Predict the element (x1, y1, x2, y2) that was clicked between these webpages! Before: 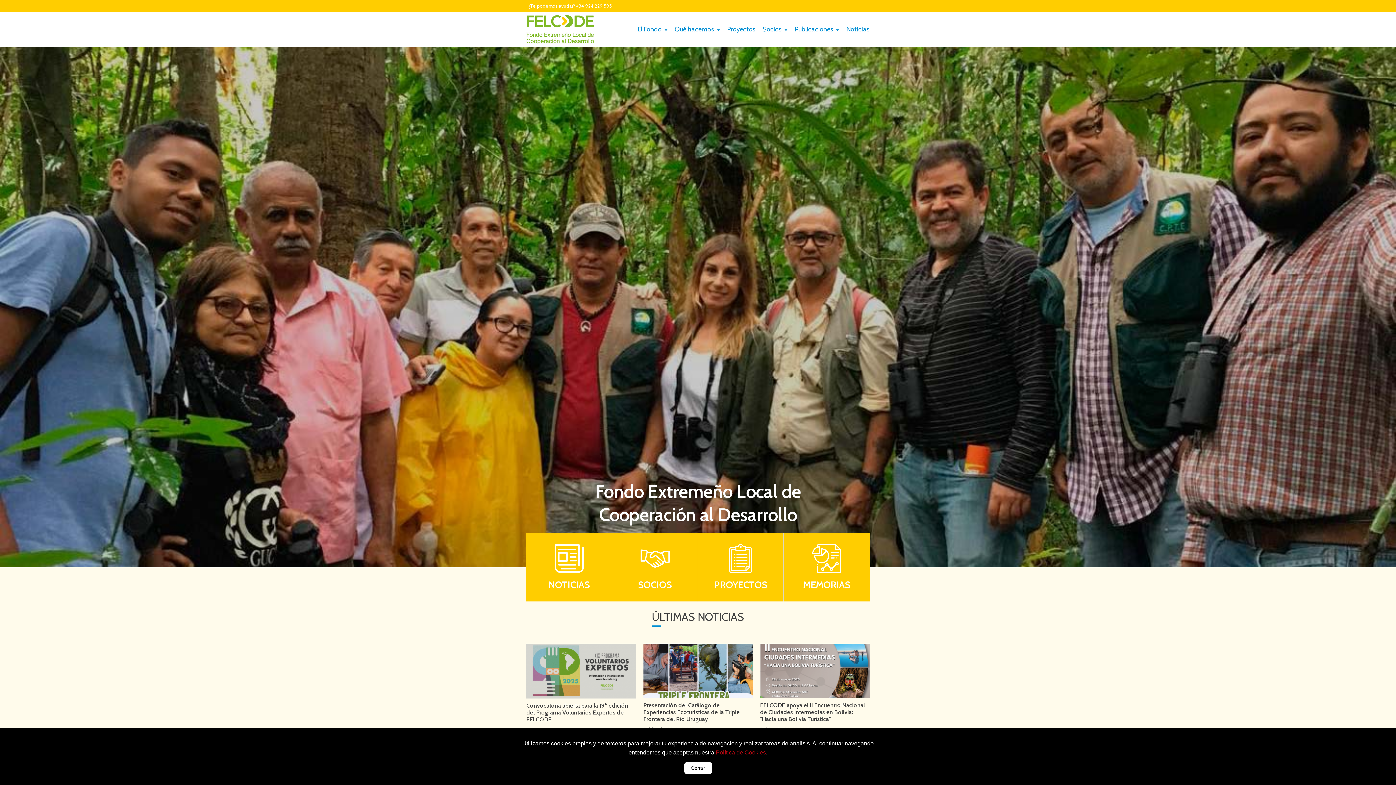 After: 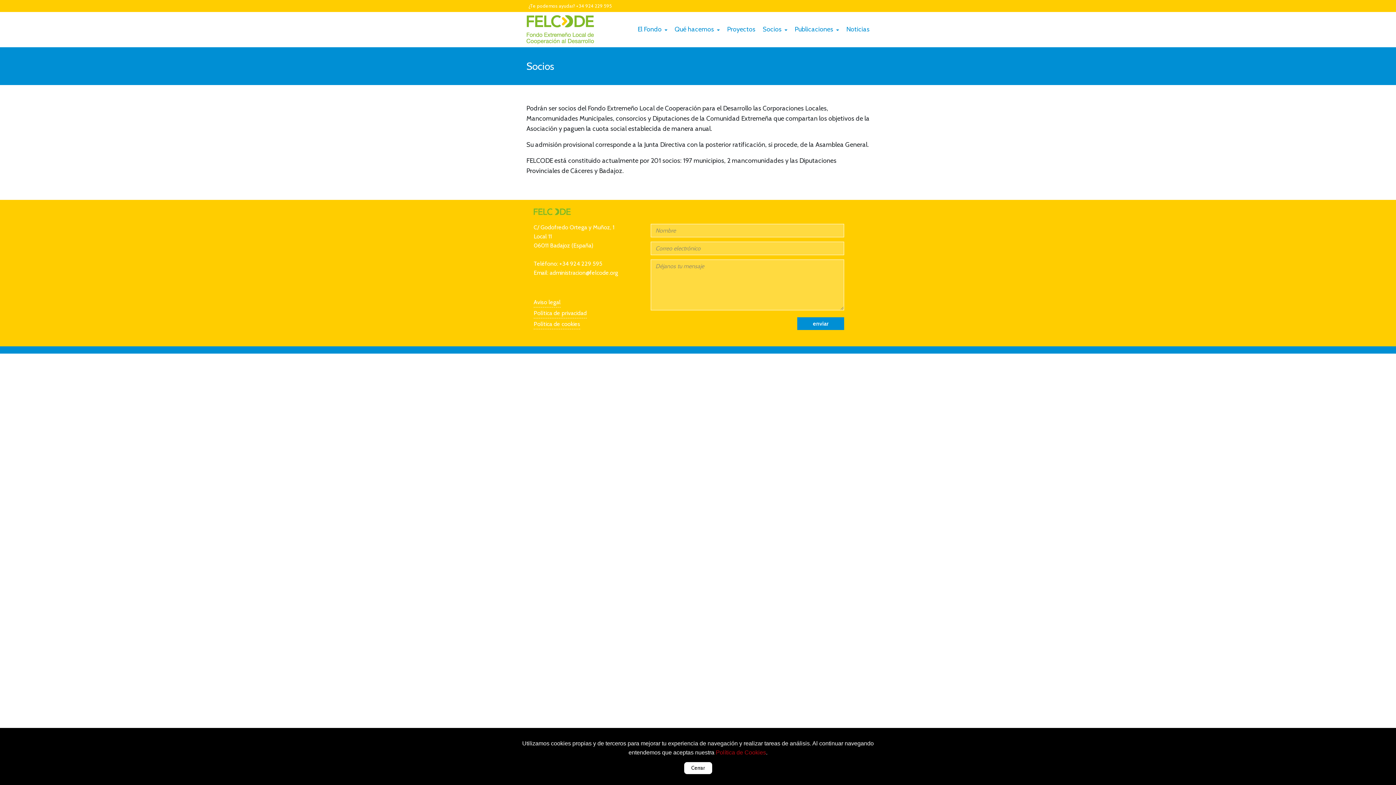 Action: label: Socios  bbox: (762, 25, 787, 34)